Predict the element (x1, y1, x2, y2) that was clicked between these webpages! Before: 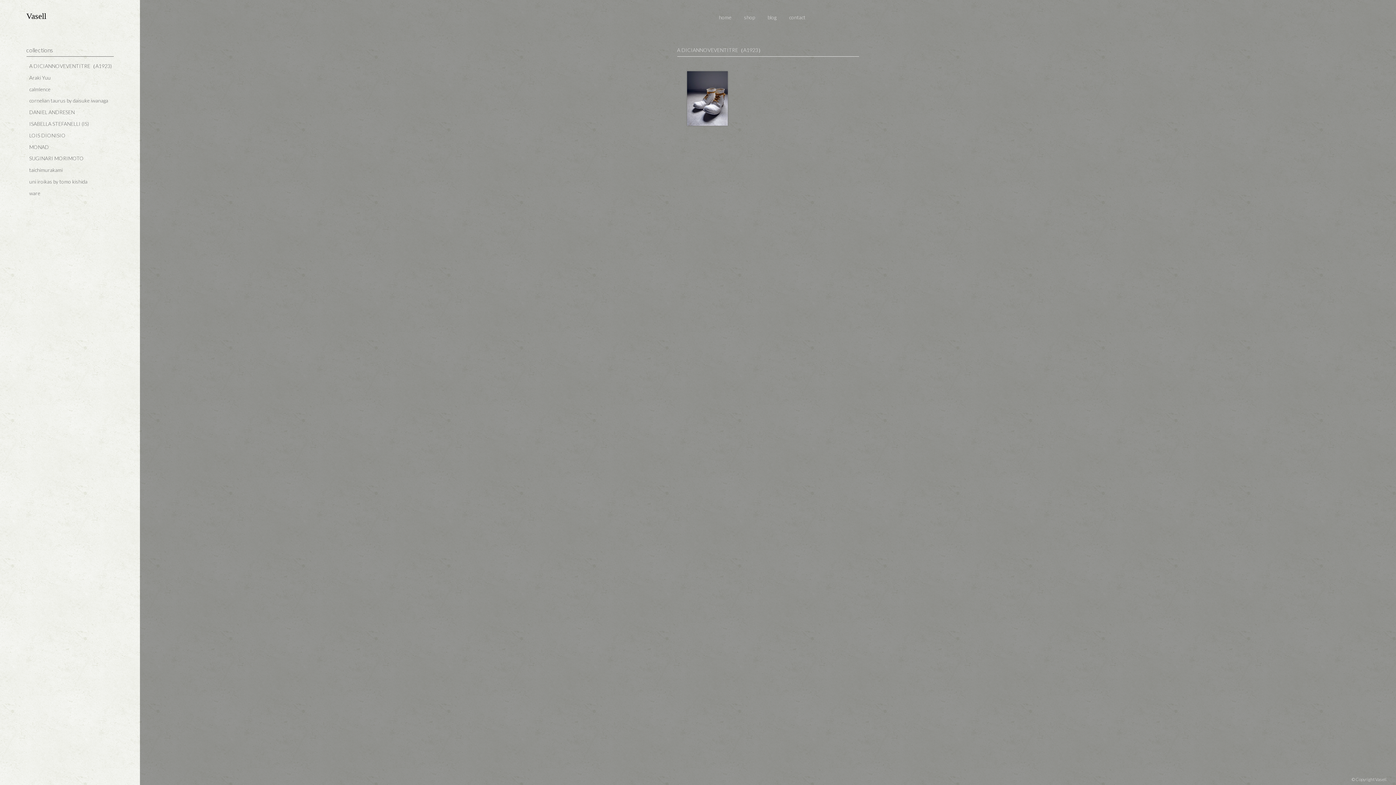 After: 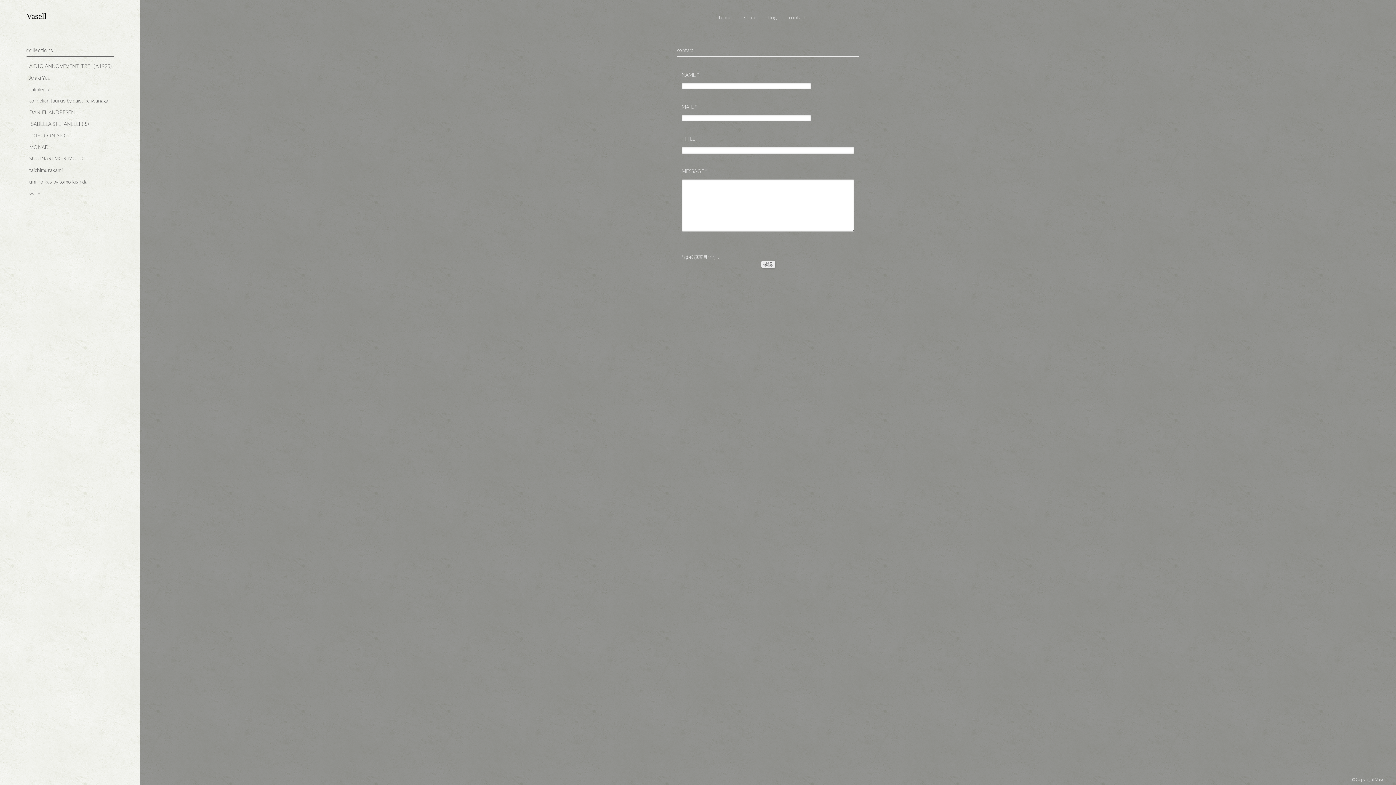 Action: label: contact bbox: (789, 14, 805, 20)